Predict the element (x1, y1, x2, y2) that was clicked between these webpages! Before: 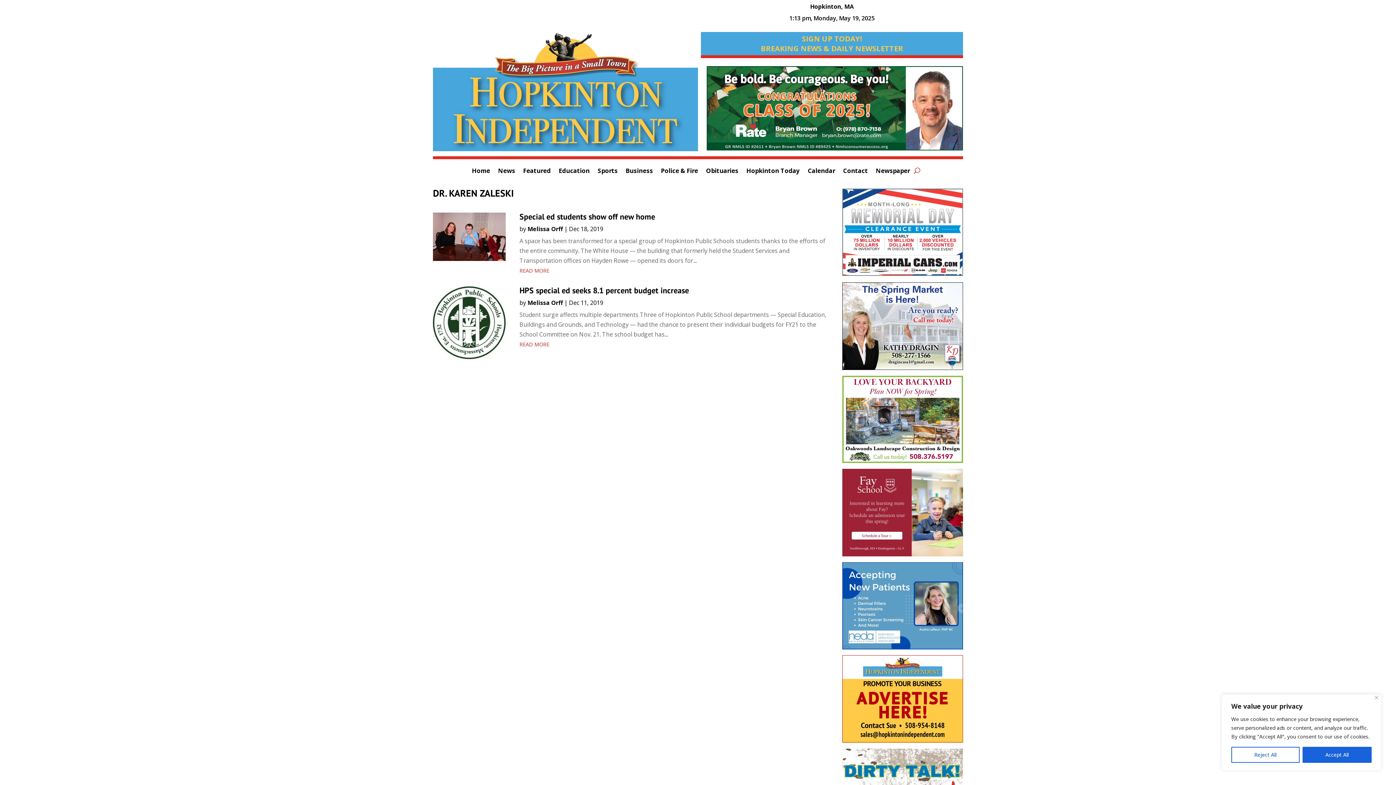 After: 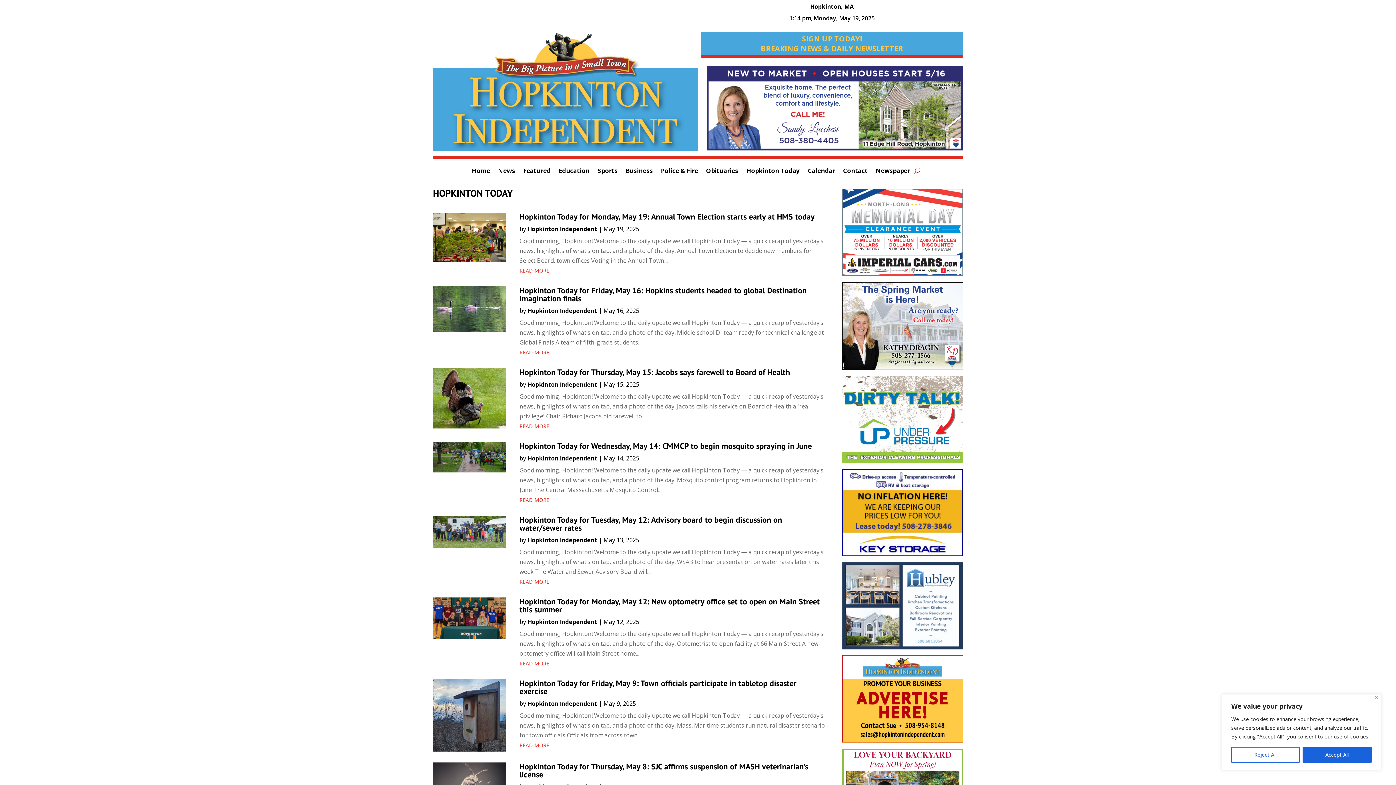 Action: label: Hopkinton Today bbox: (746, 168, 800, 176)